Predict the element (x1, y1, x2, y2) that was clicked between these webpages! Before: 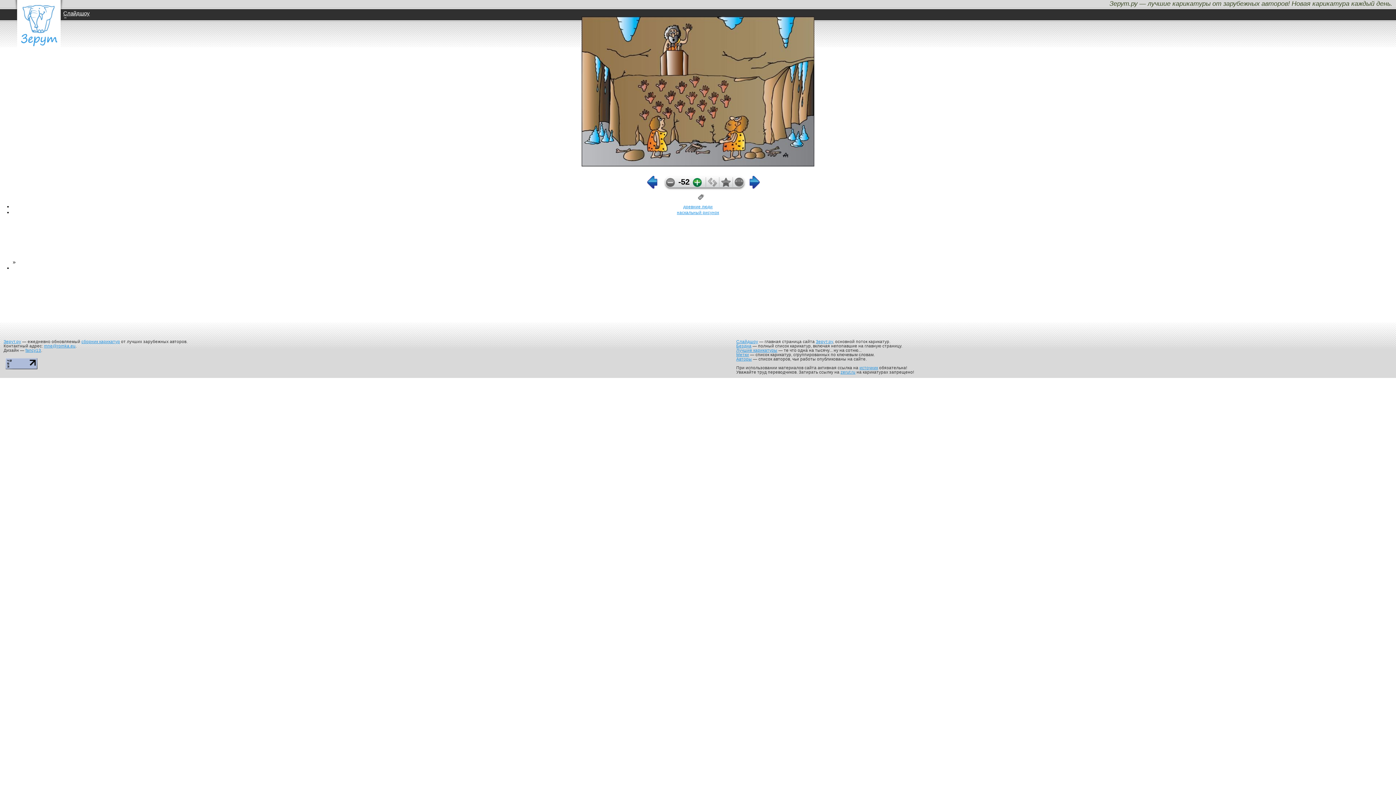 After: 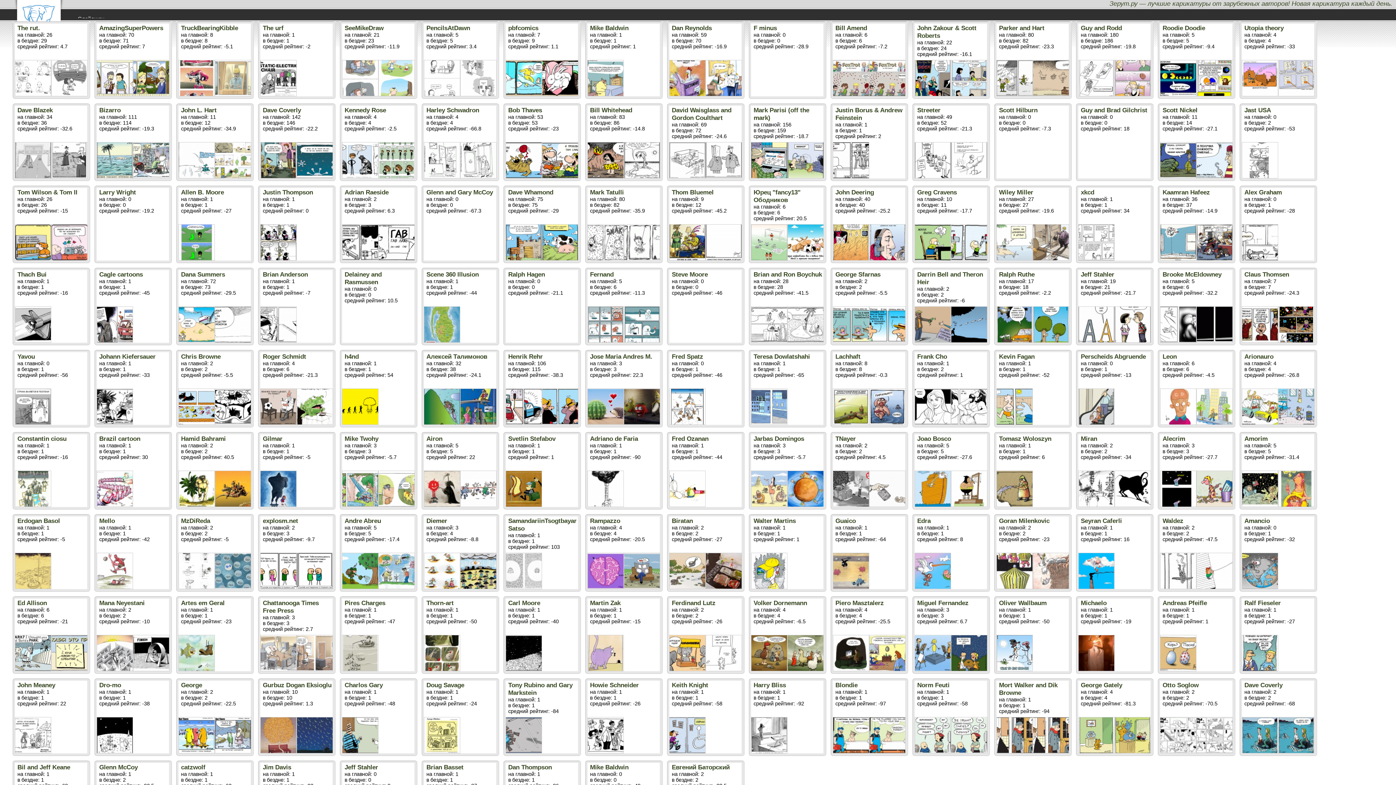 Action: label: Авторы bbox: (736, 357, 752, 361)